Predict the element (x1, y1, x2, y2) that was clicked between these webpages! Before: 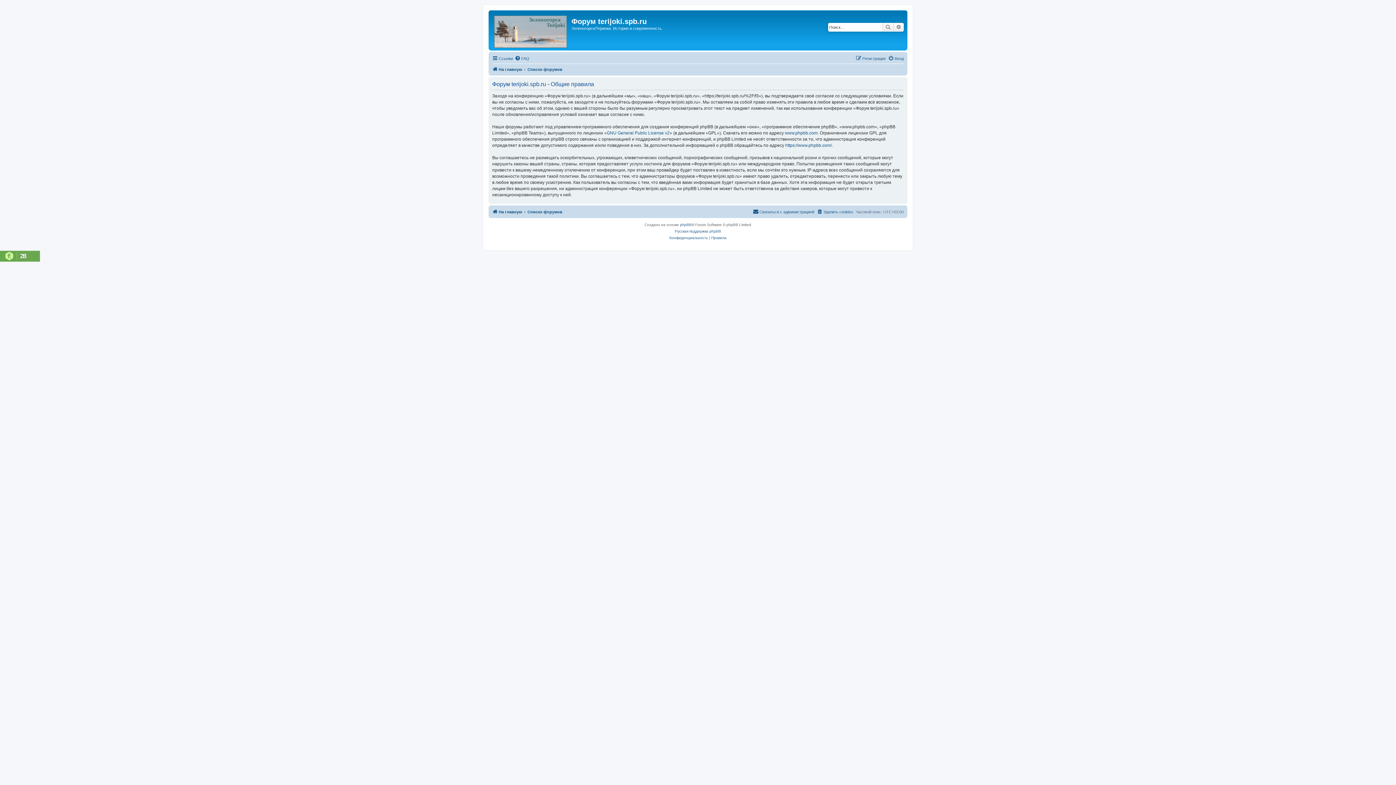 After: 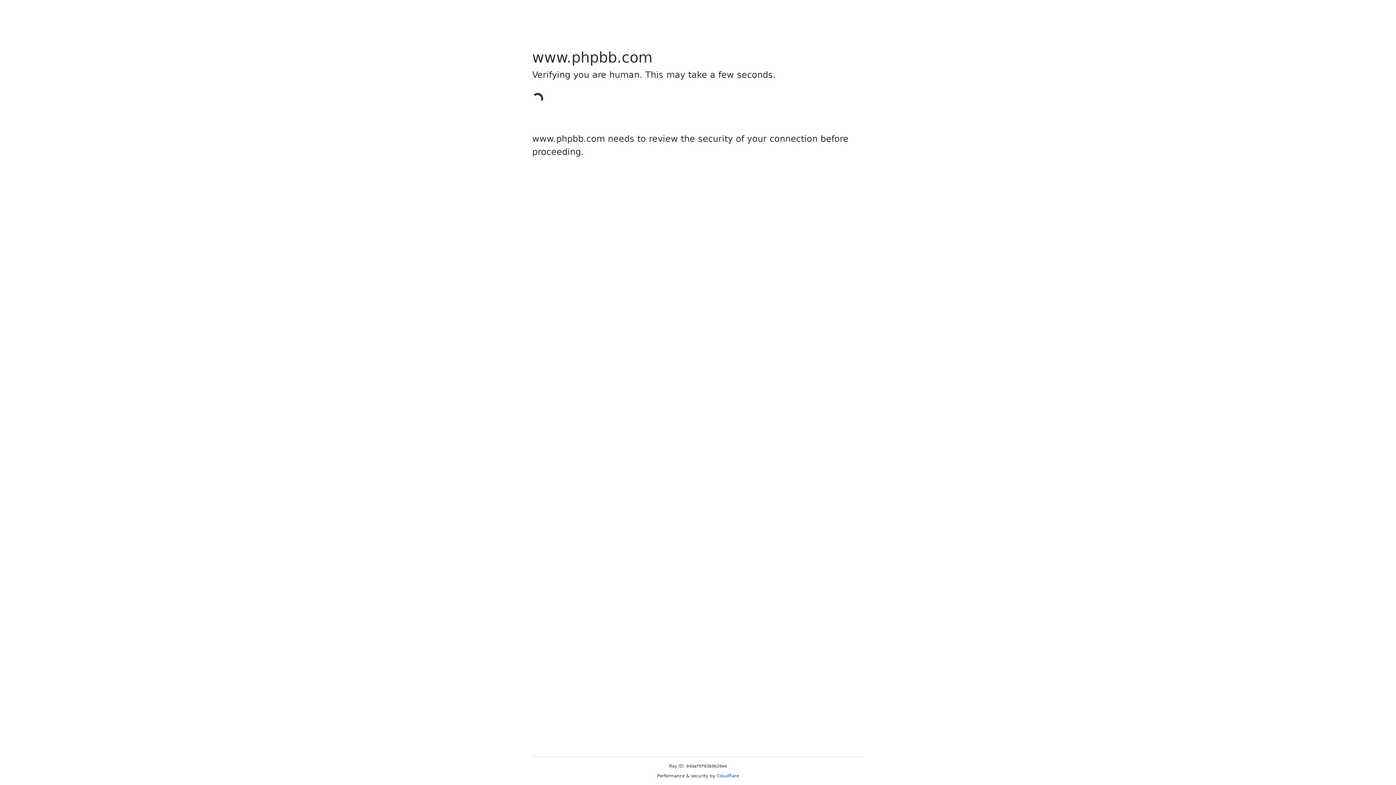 Action: bbox: (785, 130, 817, 136) label: www.phpbb.com